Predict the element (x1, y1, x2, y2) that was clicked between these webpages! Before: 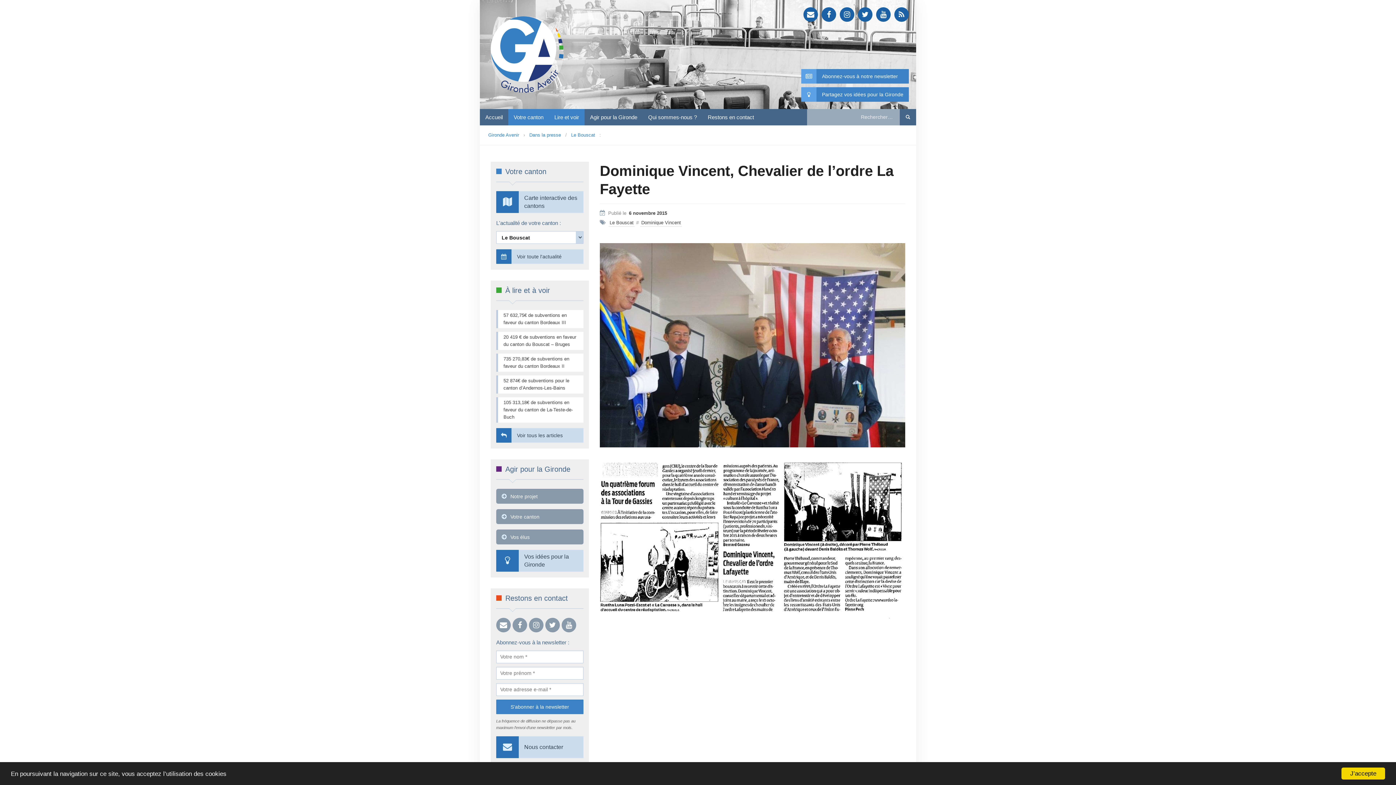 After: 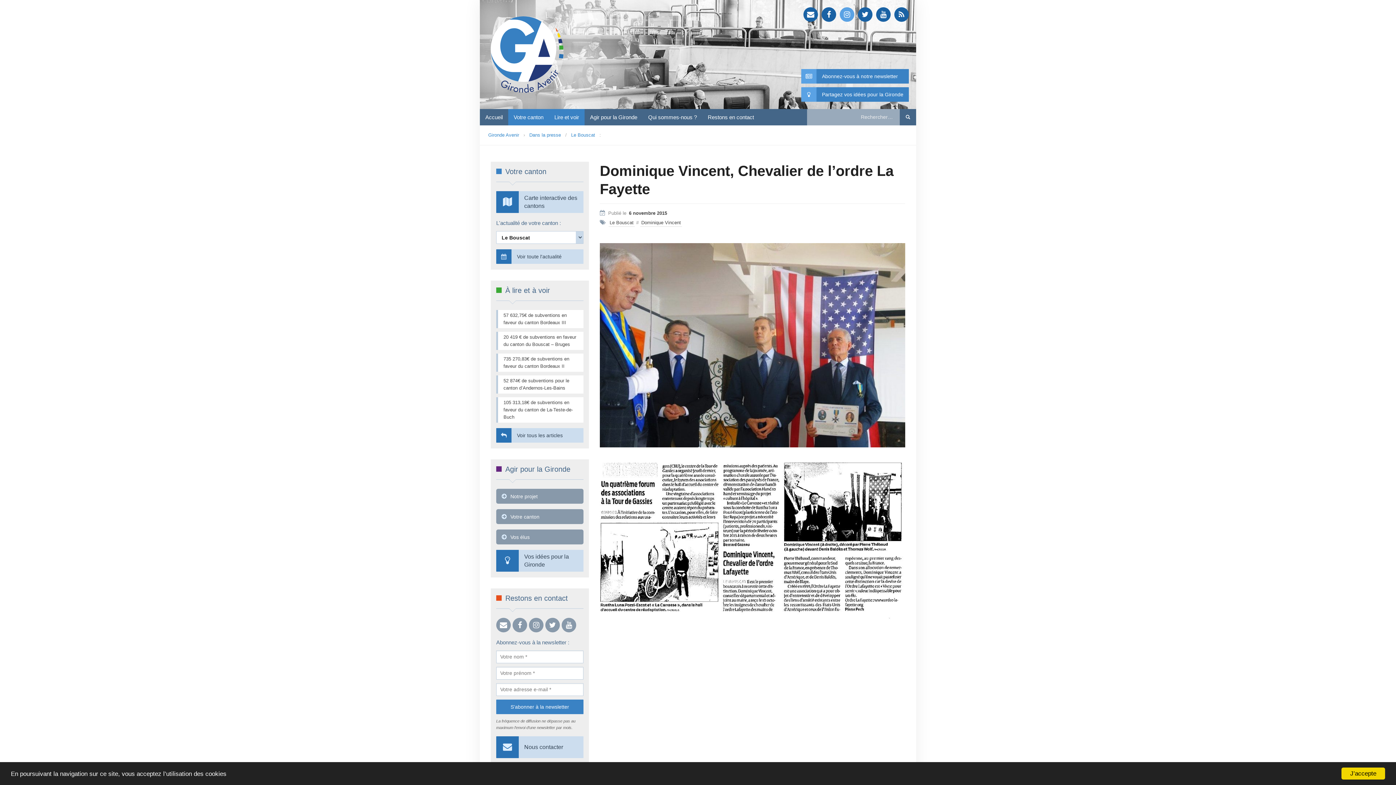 Action: bbox: (840, 7, 854, 21)